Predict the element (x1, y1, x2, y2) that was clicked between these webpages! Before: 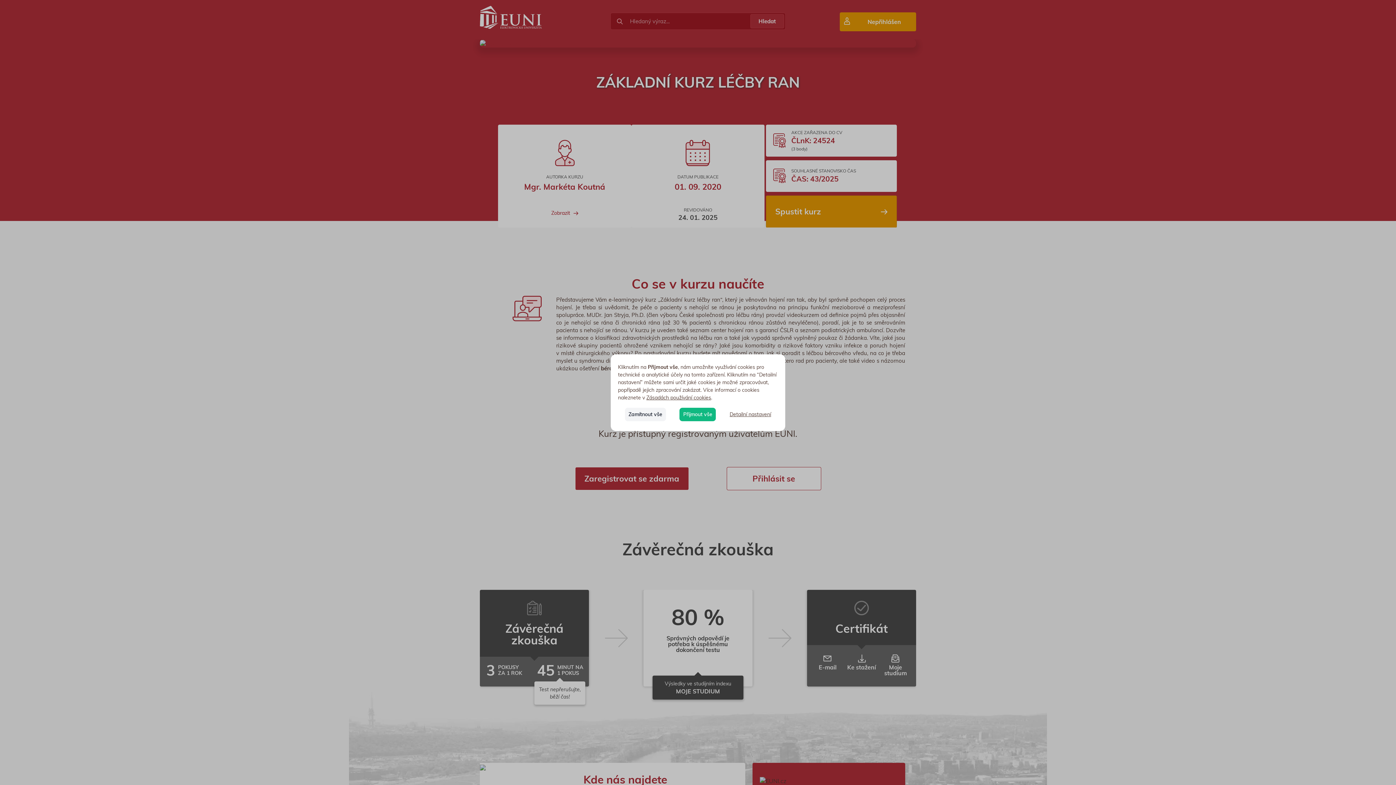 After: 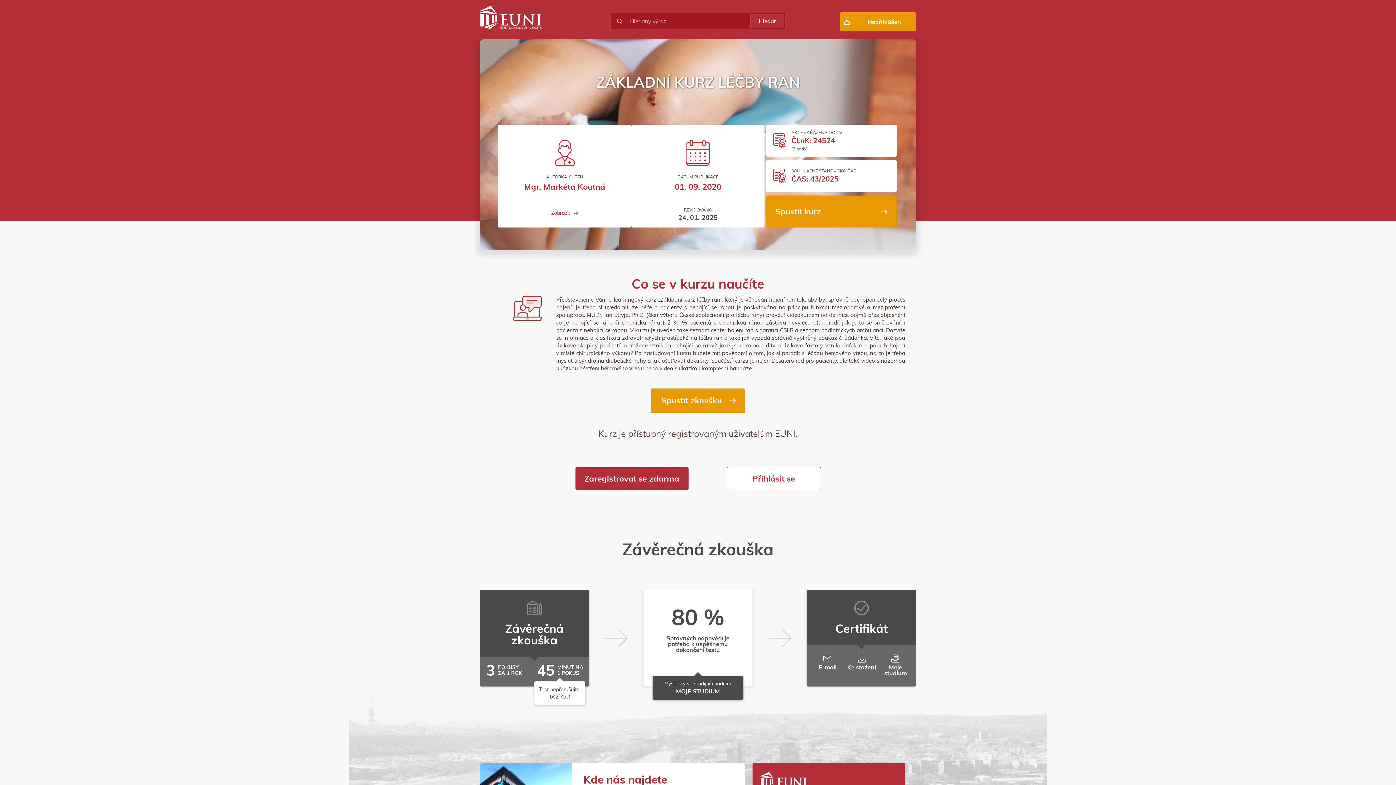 Action: label: Přijmout vše bbox: (679, 407, 716, 421)